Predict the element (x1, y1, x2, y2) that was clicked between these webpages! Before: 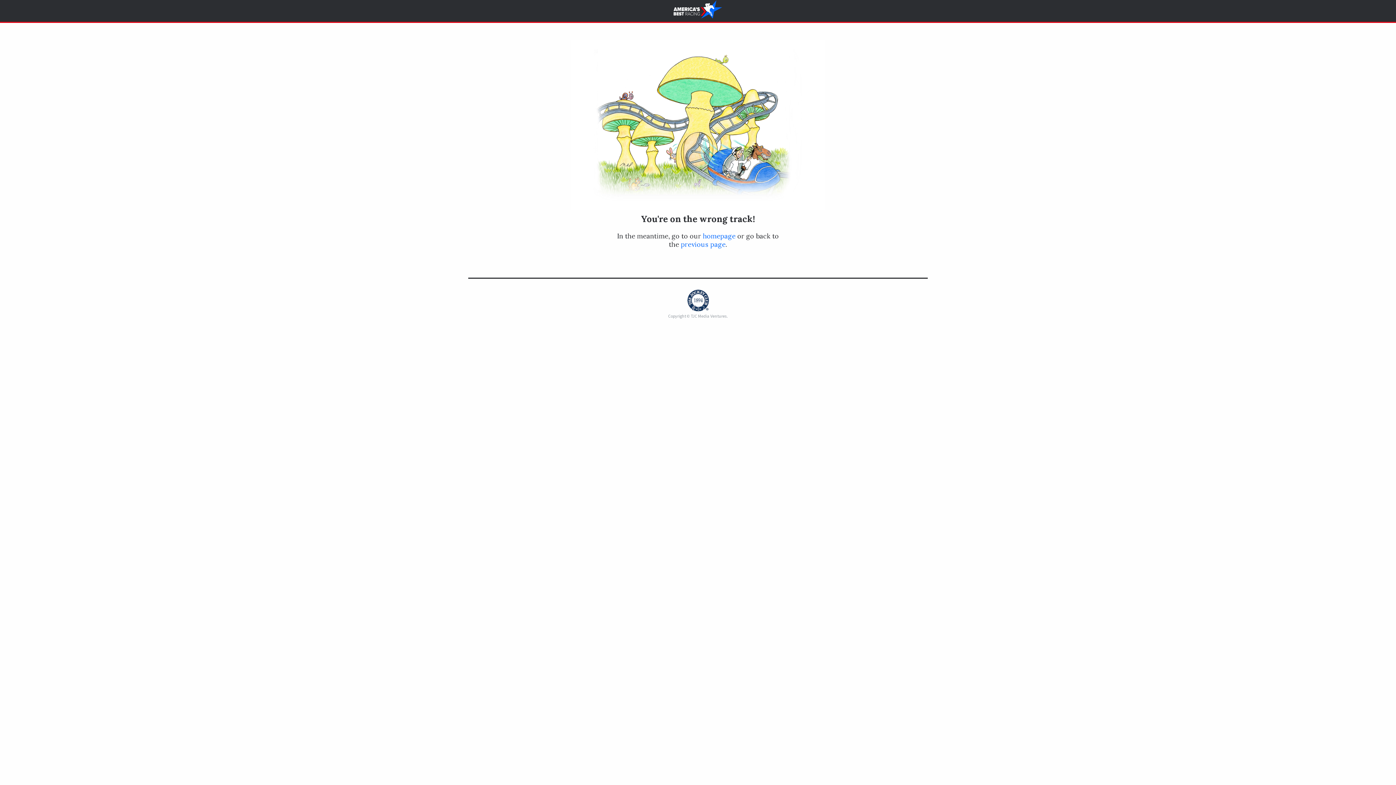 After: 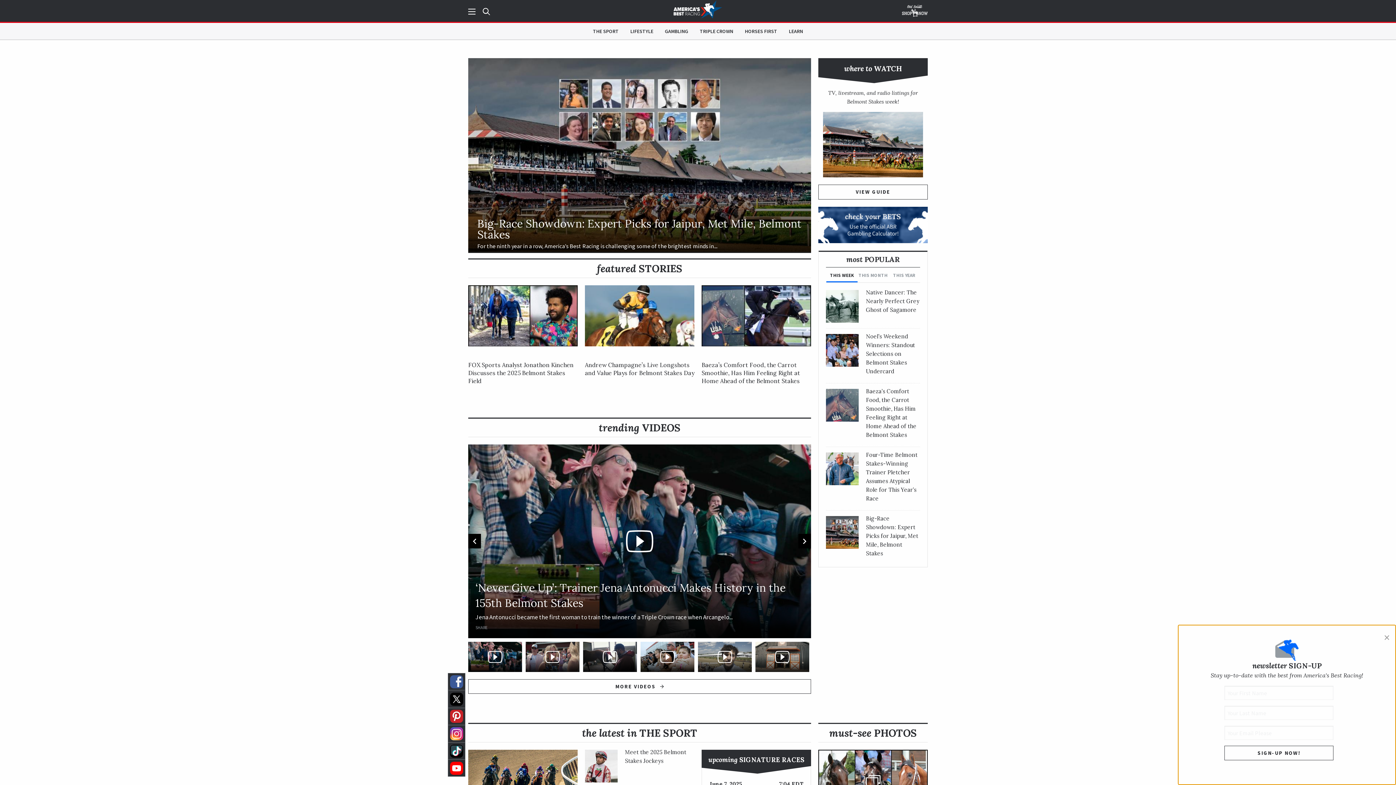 Action: bbox: (673, 1, 722, 20)